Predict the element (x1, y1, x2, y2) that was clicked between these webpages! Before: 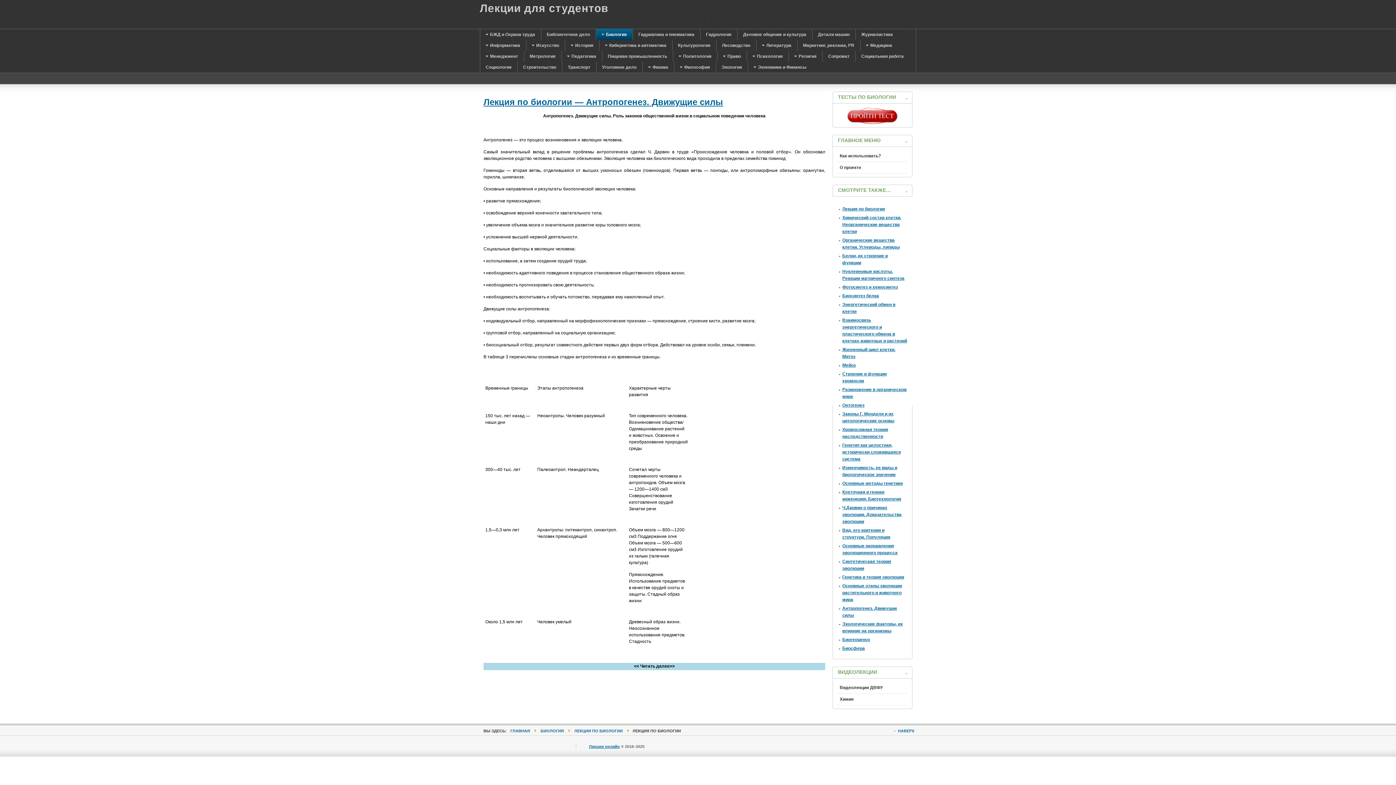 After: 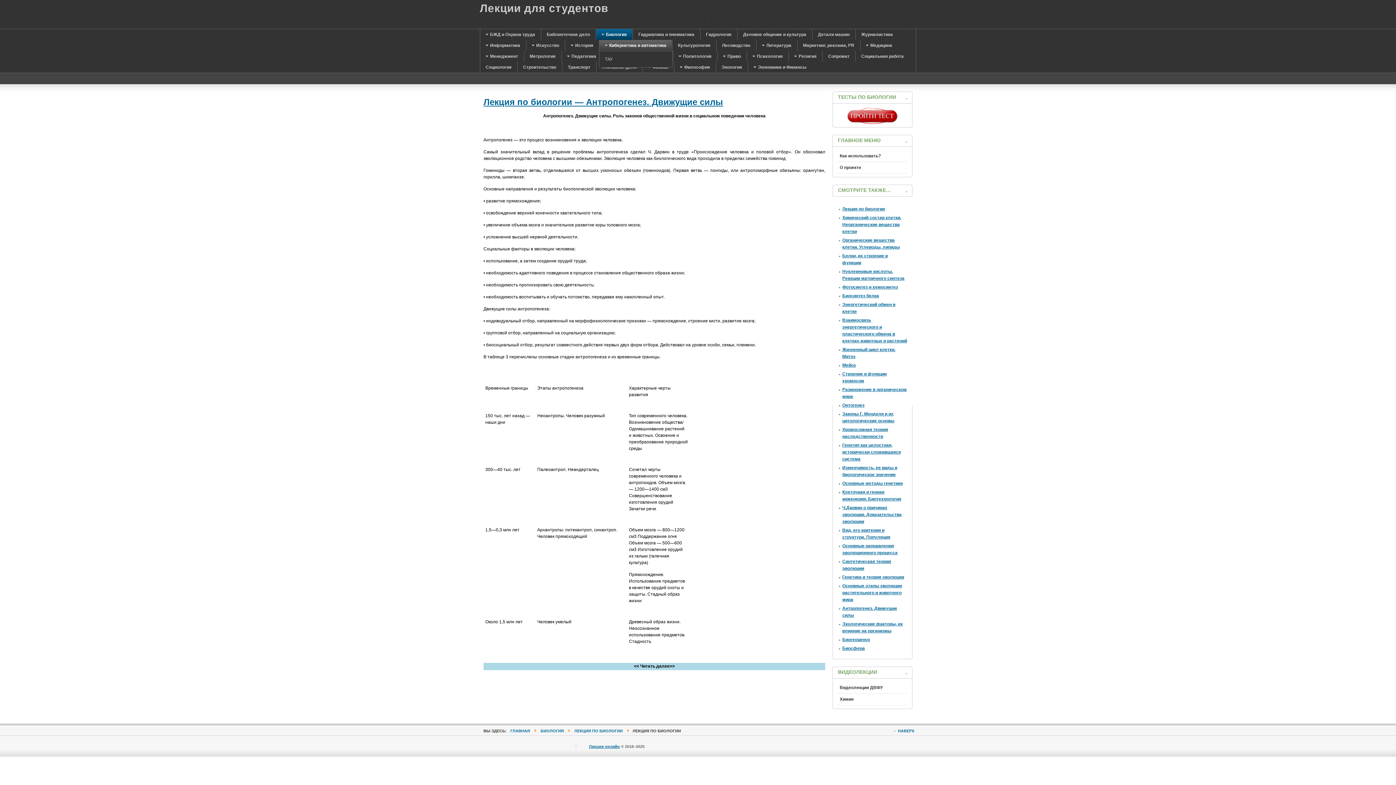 Action: label: Кибернетика и автоматика bbox: (599, 40, 672, 50)